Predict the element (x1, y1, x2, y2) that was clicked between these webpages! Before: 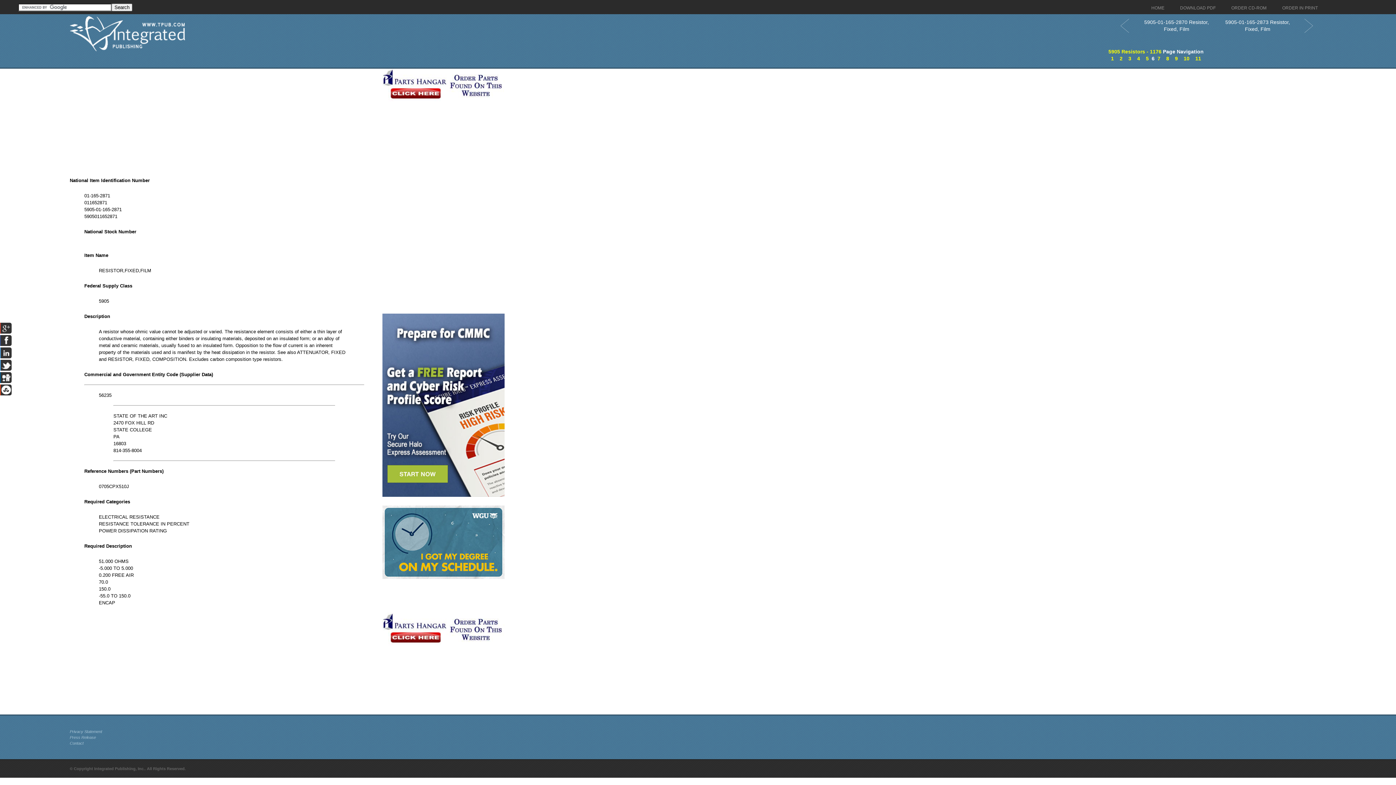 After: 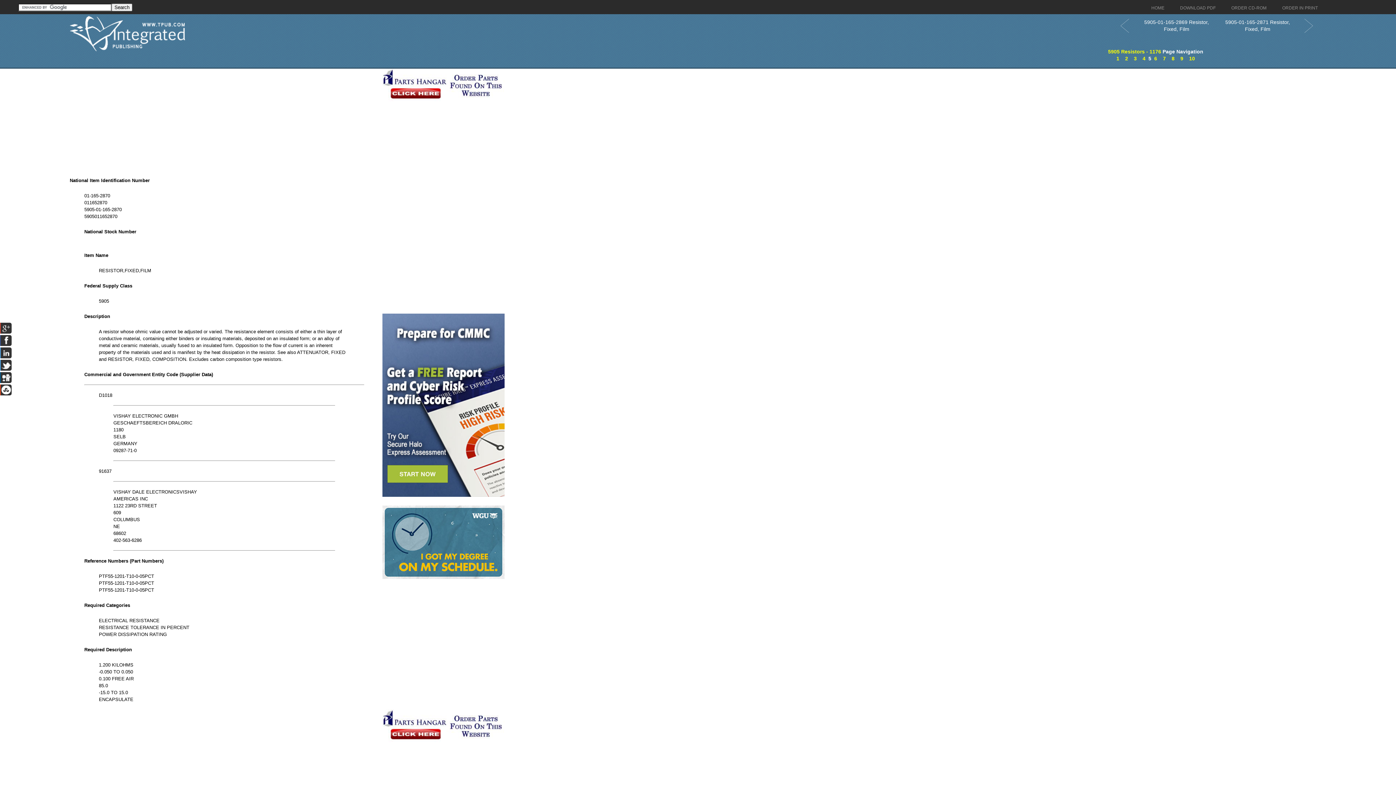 Action: bbox: (1110, 16, 1140, 22)